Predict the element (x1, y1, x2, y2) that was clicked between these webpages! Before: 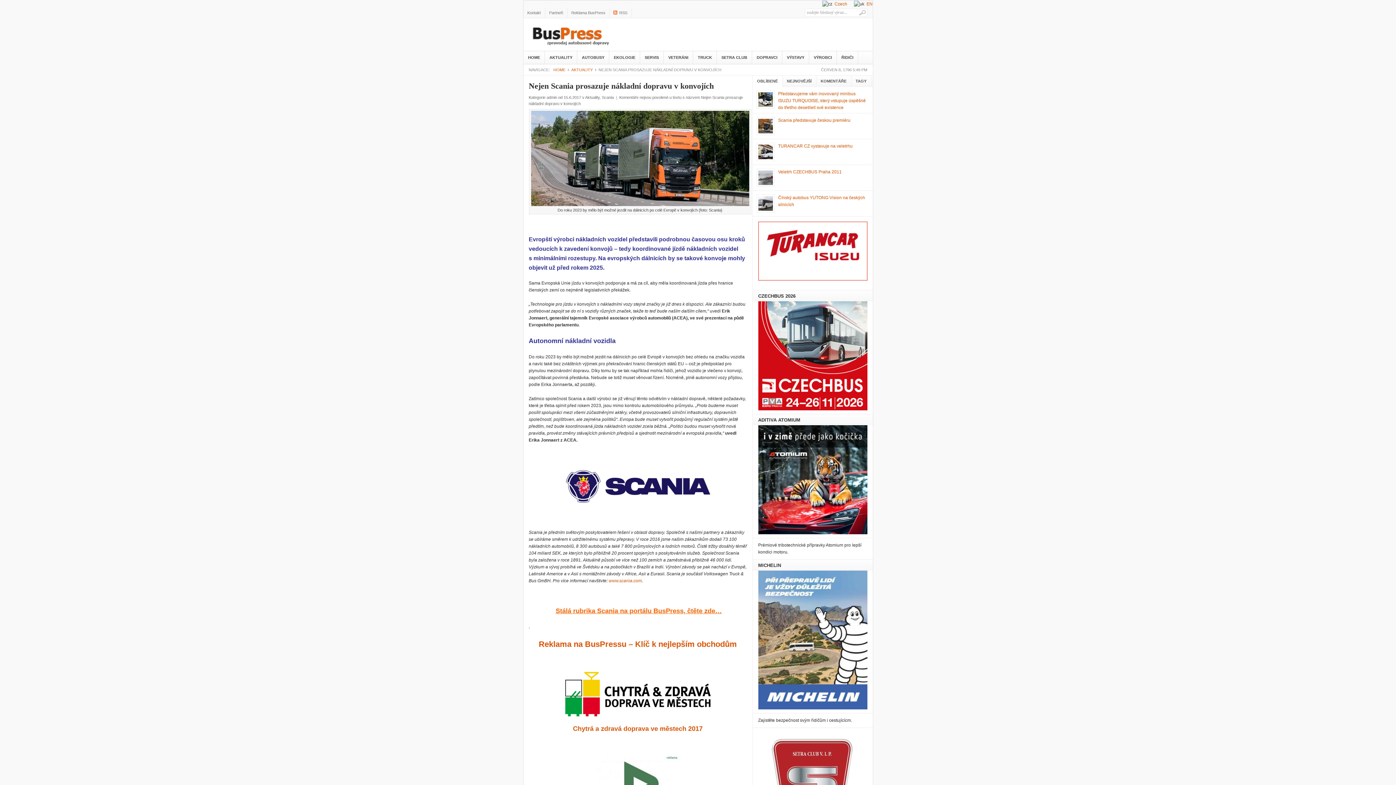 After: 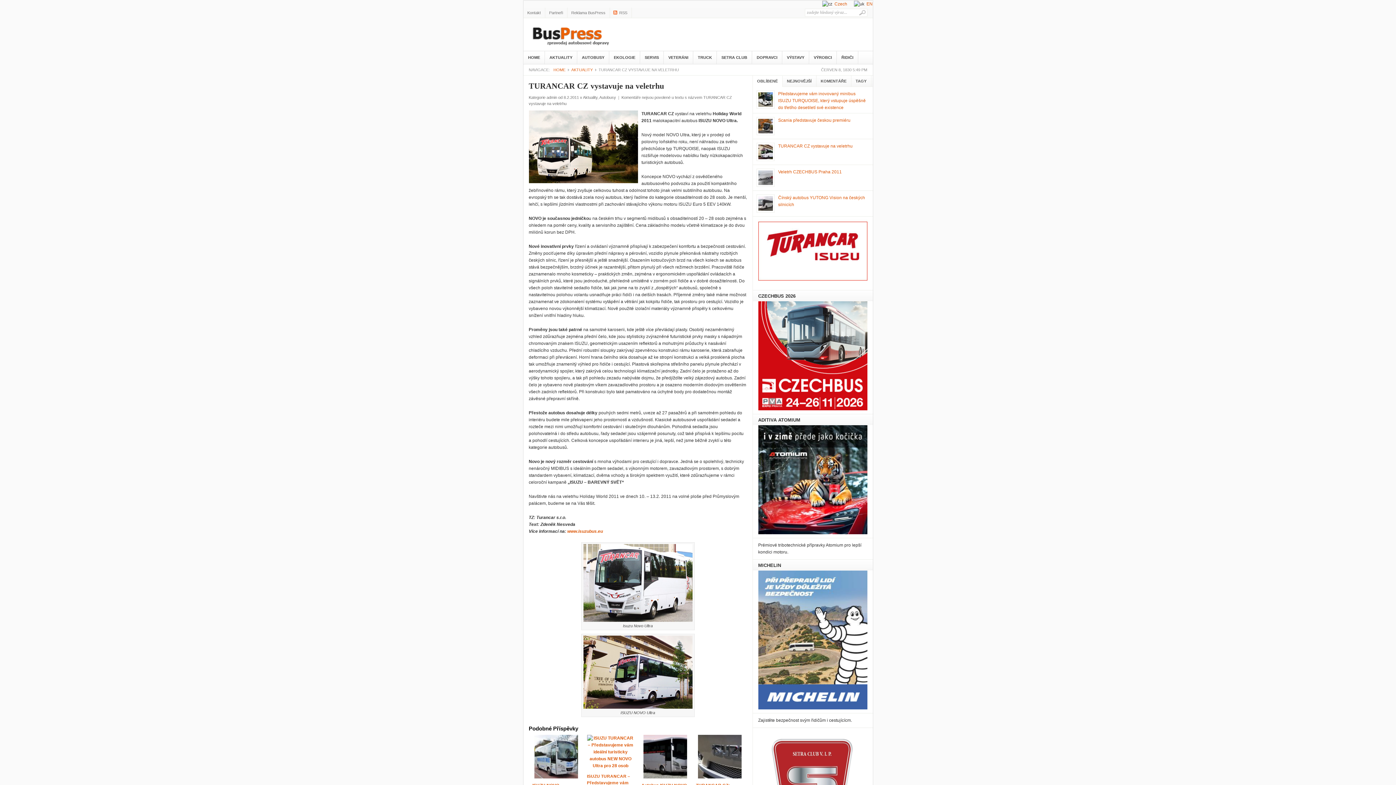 Action: bbox: (778, 143, 852, 148) label: TURANCAR CZ vystavuje na veletrhu